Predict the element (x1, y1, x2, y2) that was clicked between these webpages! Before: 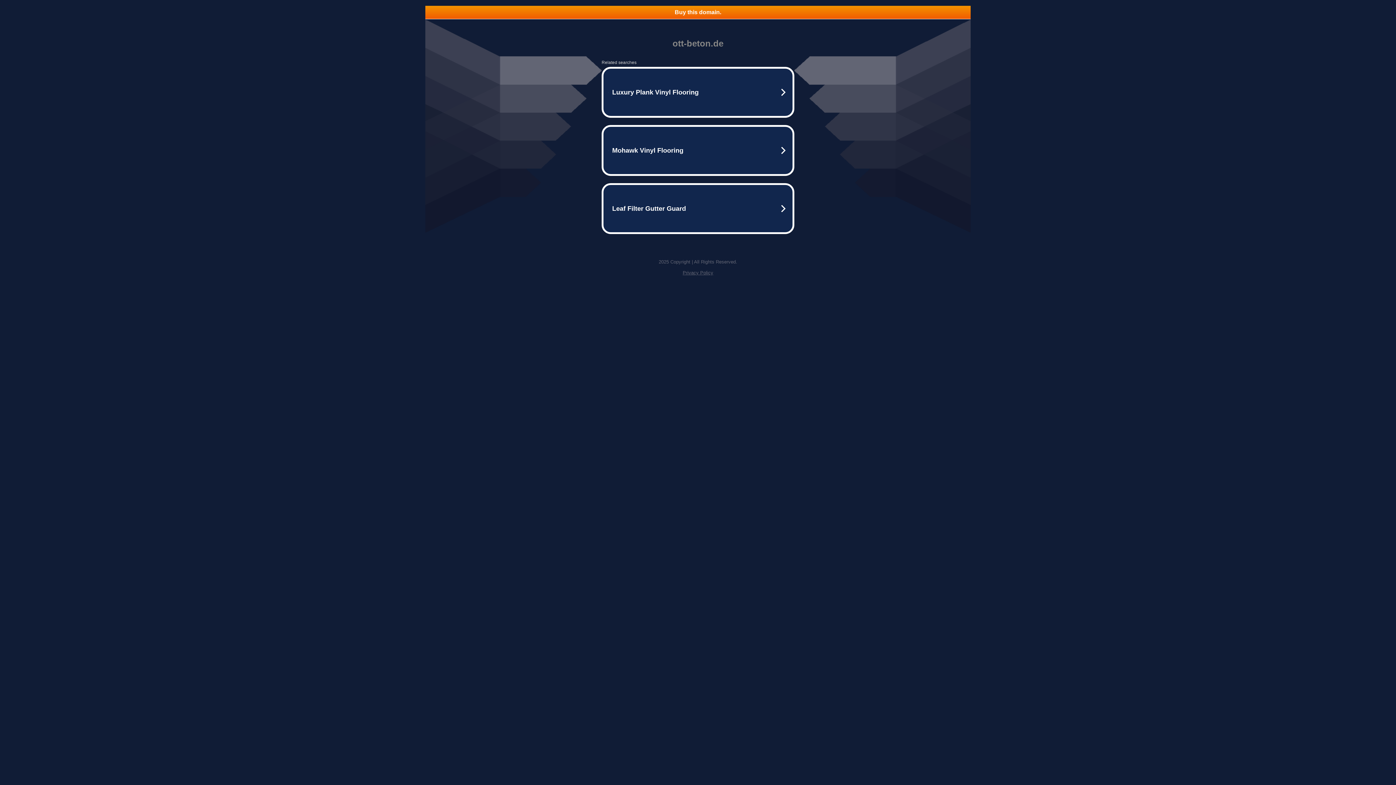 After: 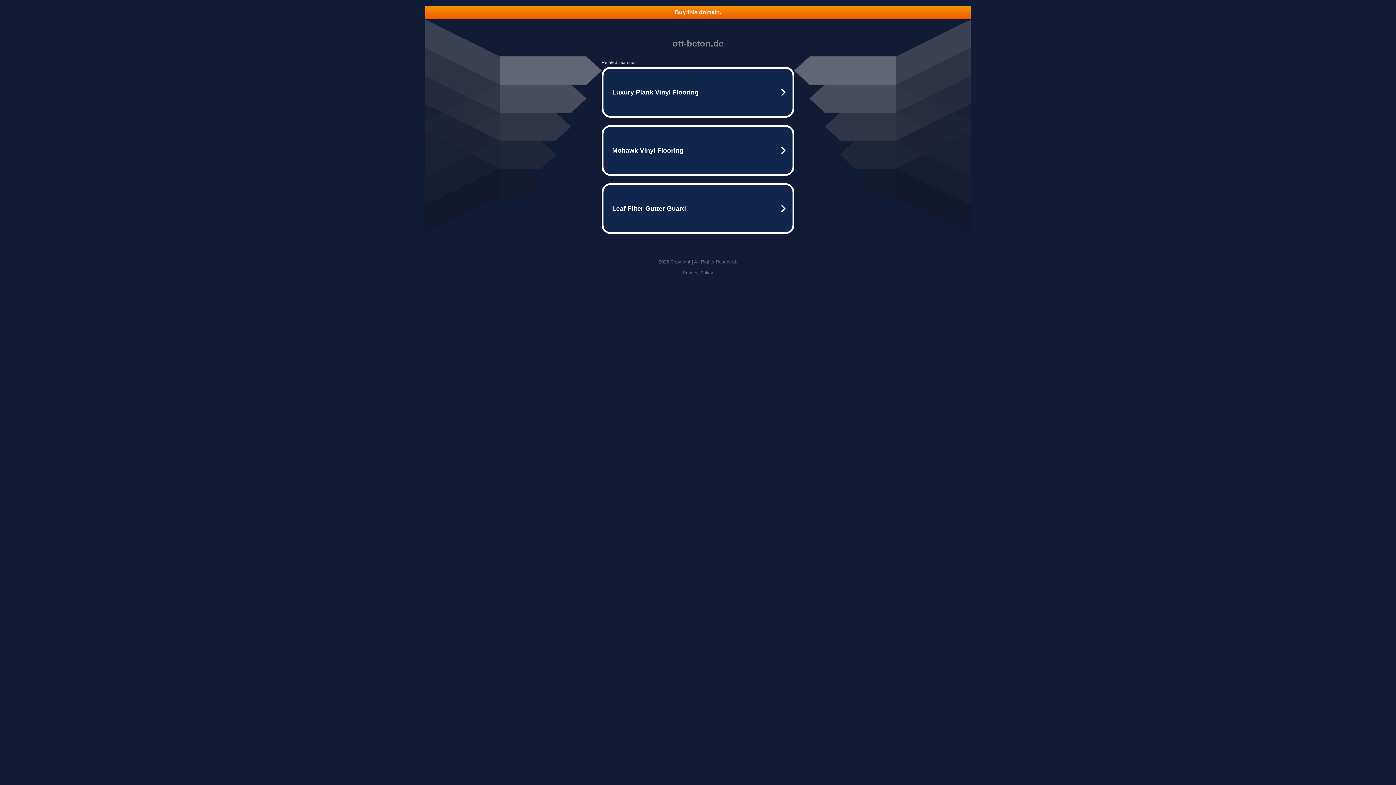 Action: label: Buy this domain. bbox: (425, 5, 970, 18)